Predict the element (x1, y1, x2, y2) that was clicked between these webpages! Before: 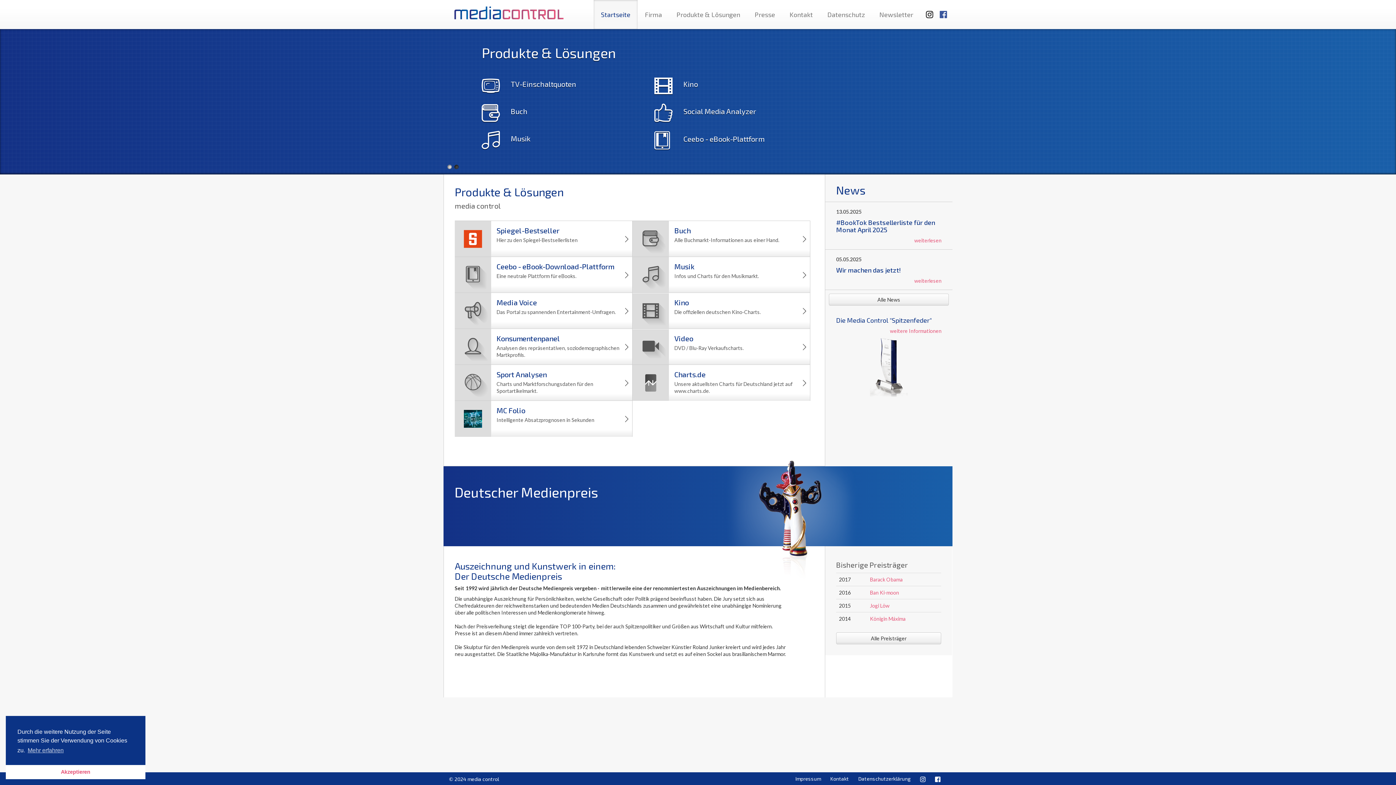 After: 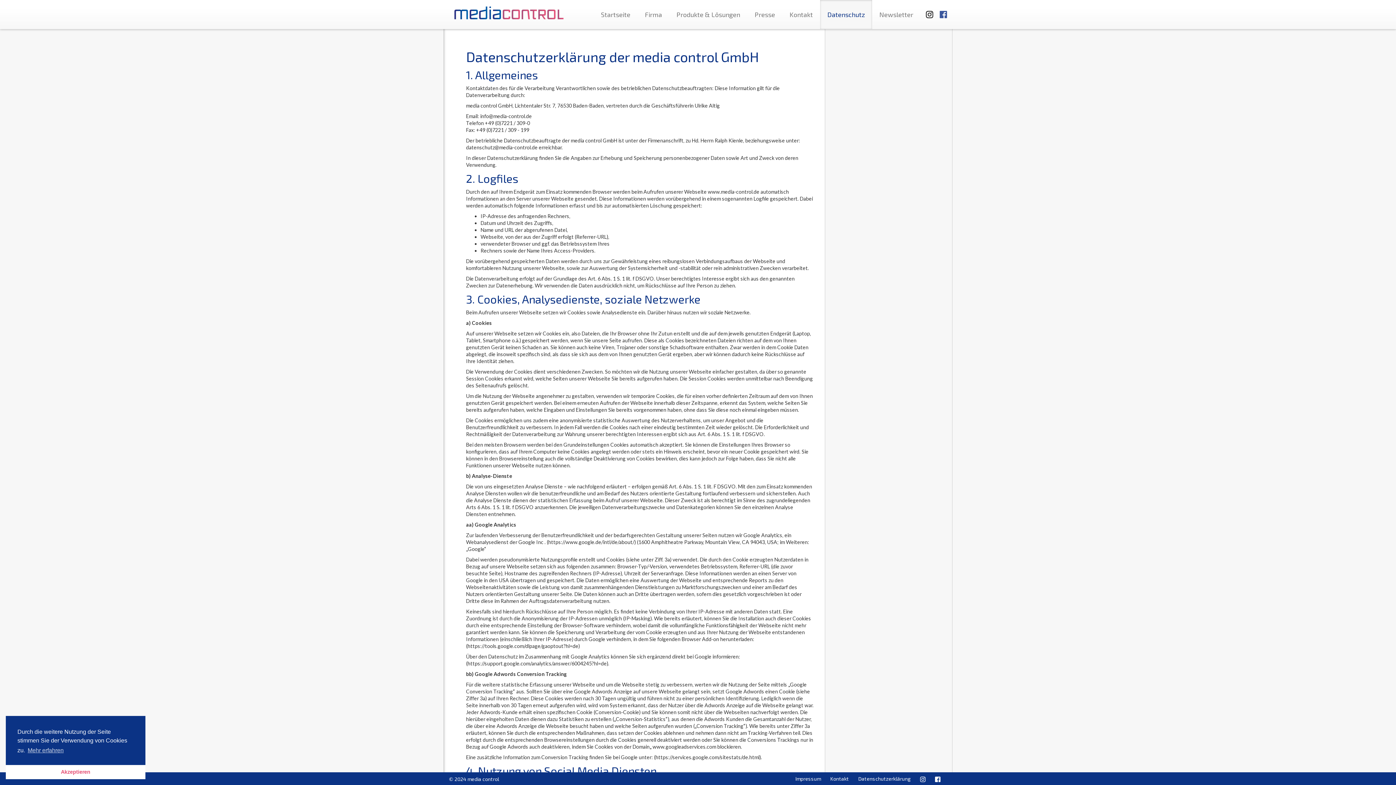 Action: label: Datenschutz bbox: (820, 0, 872, 29)